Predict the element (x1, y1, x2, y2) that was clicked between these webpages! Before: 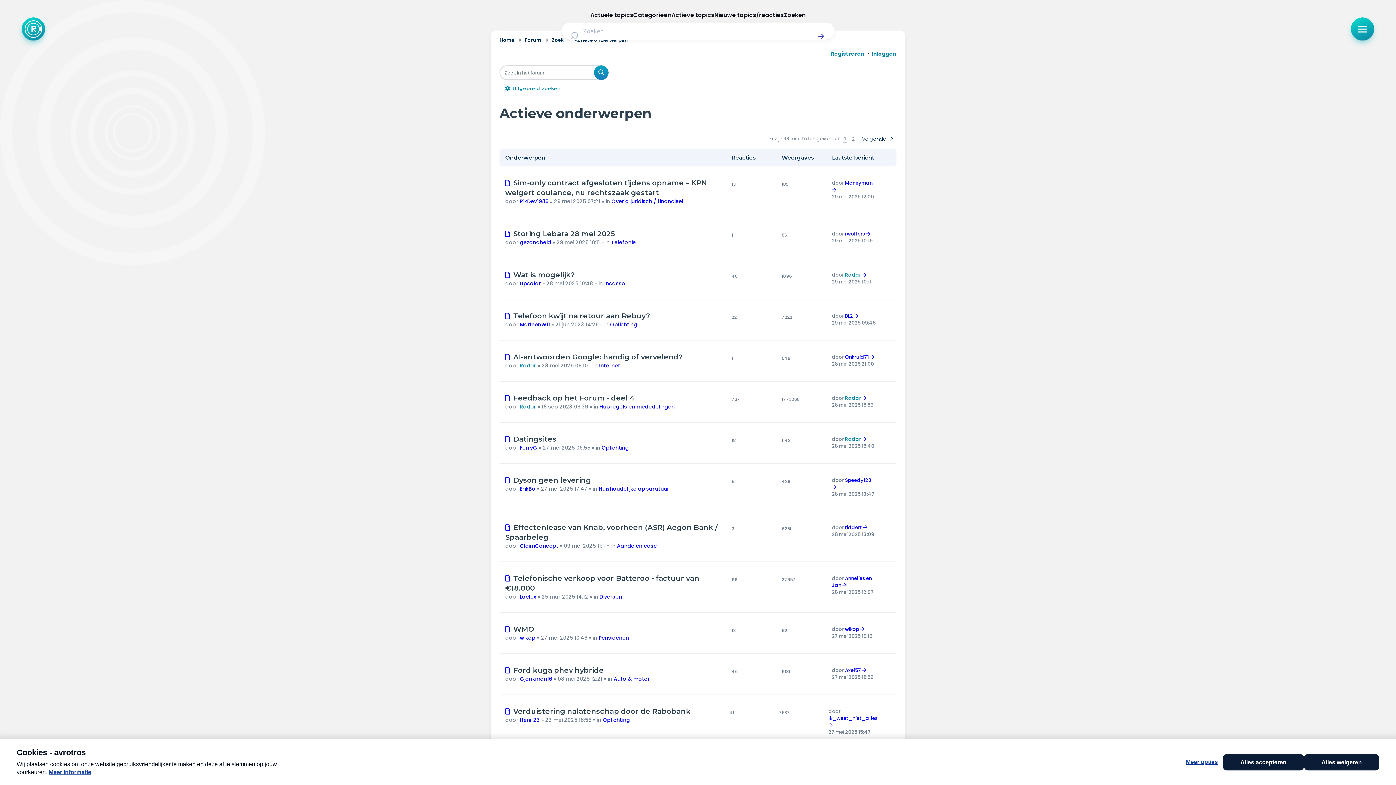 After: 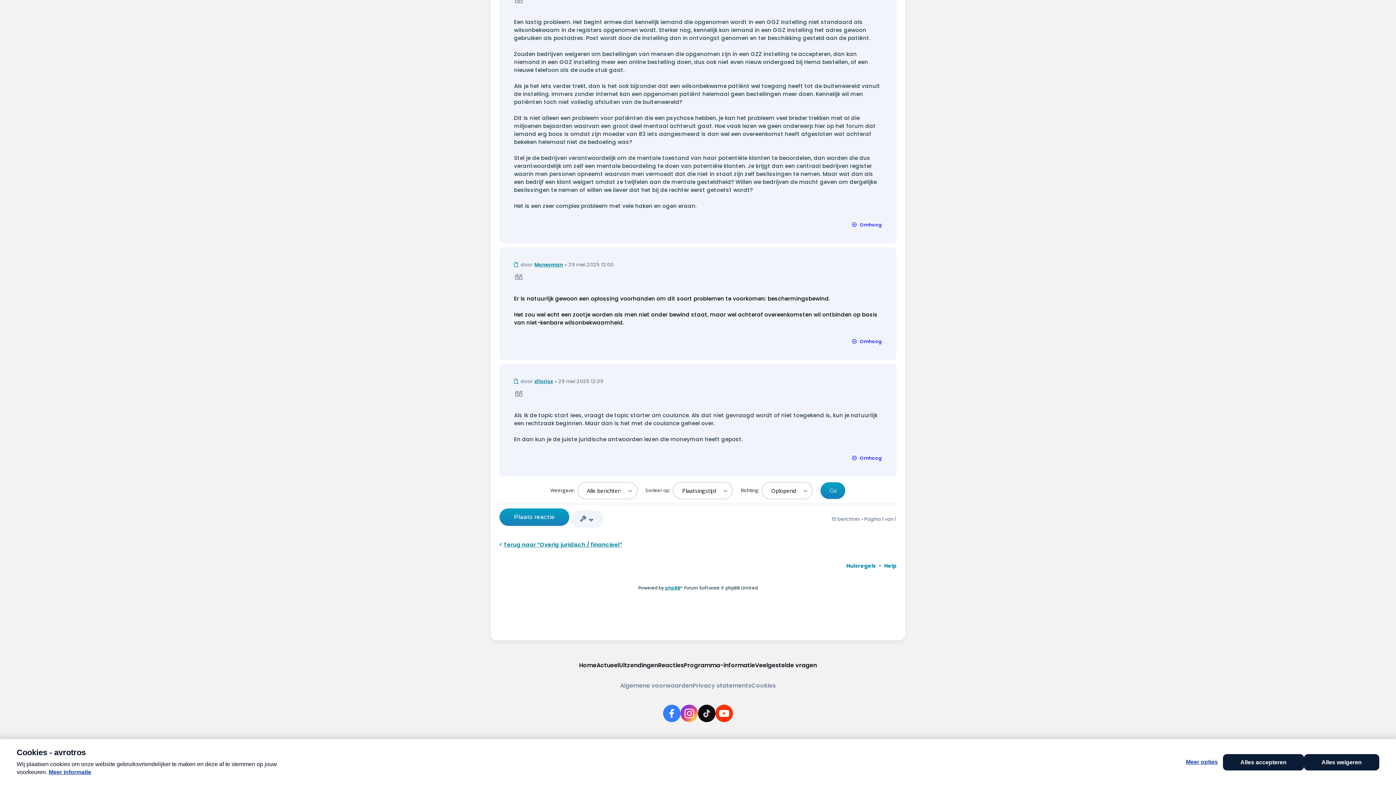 Action: bbox: (832, 186, 838, 193)